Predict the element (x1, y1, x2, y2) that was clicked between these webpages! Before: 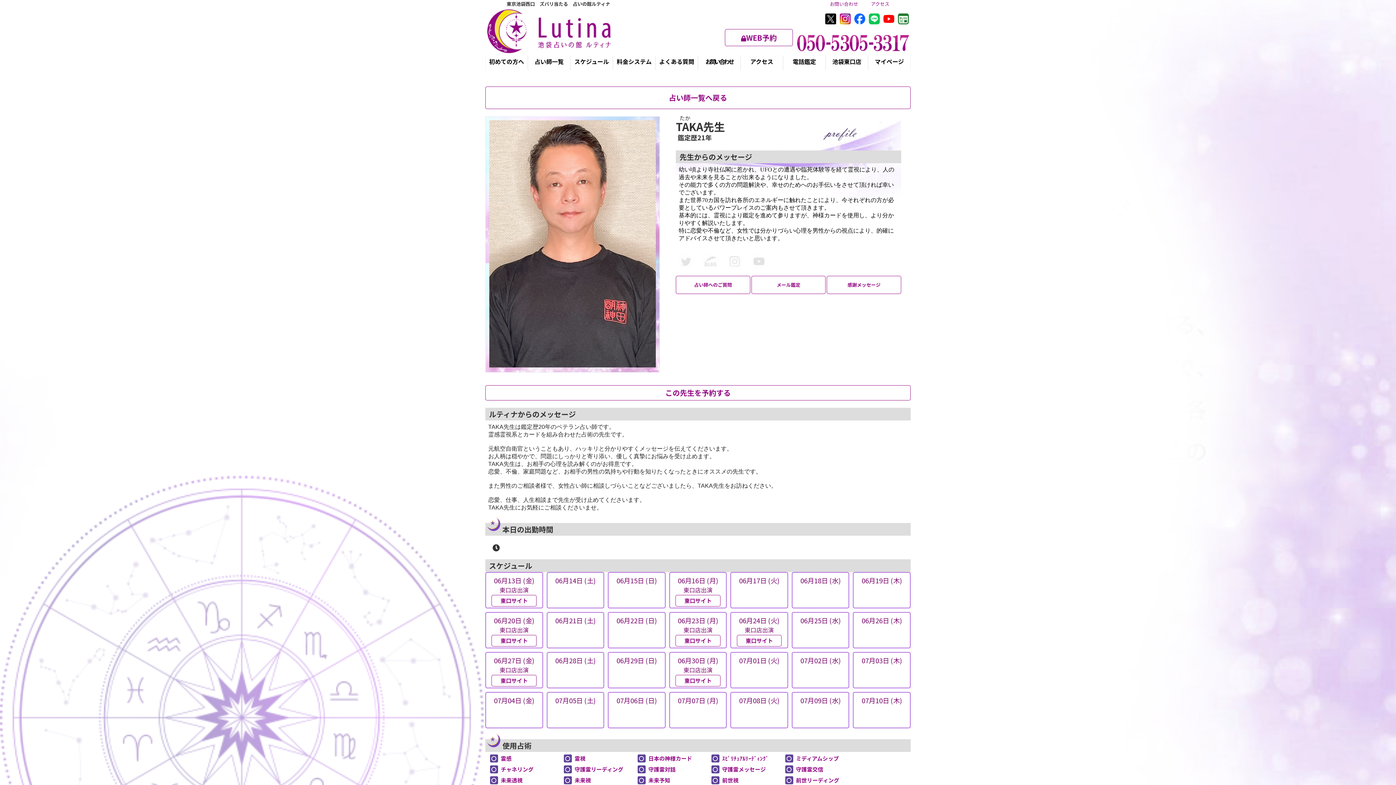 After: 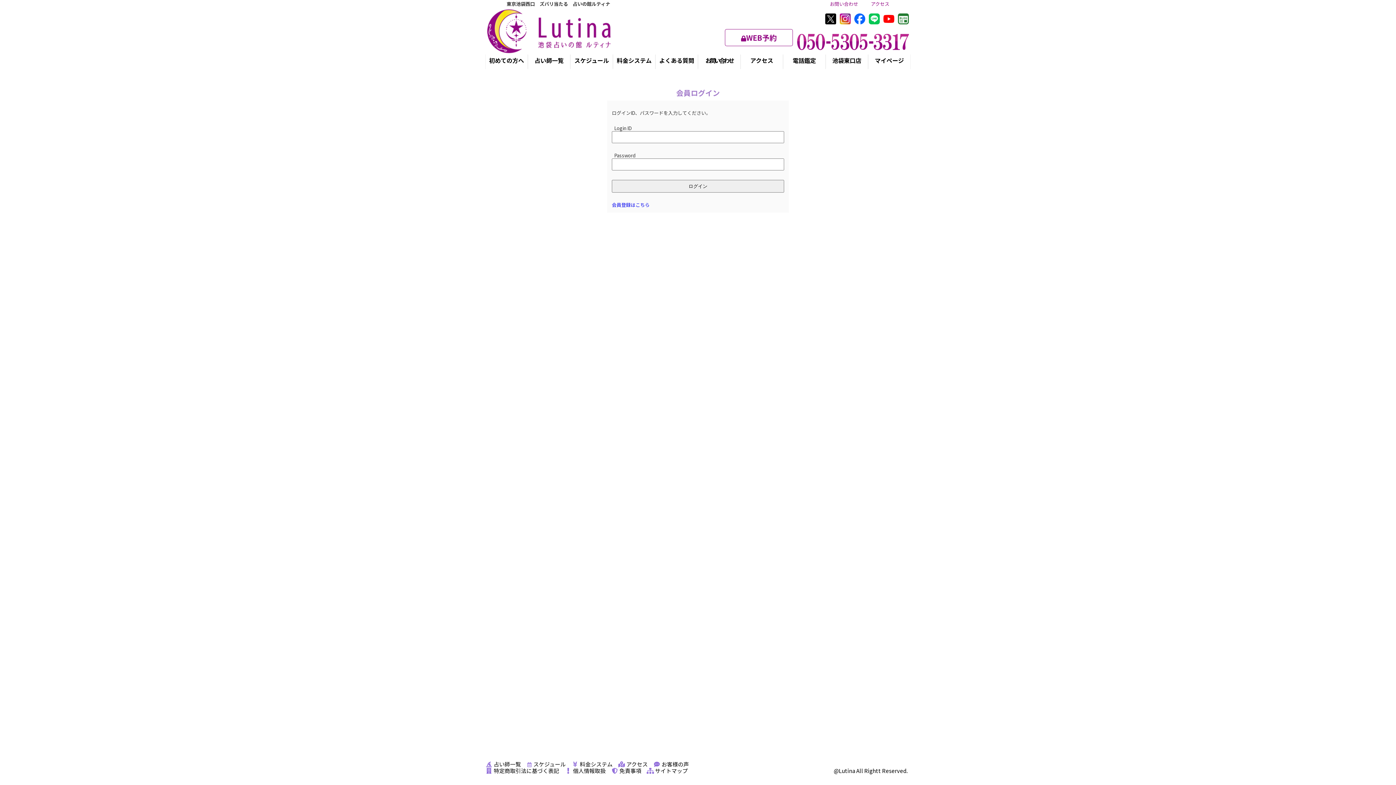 Action: label: マイページ bbox: (868, 55, 910, 70)